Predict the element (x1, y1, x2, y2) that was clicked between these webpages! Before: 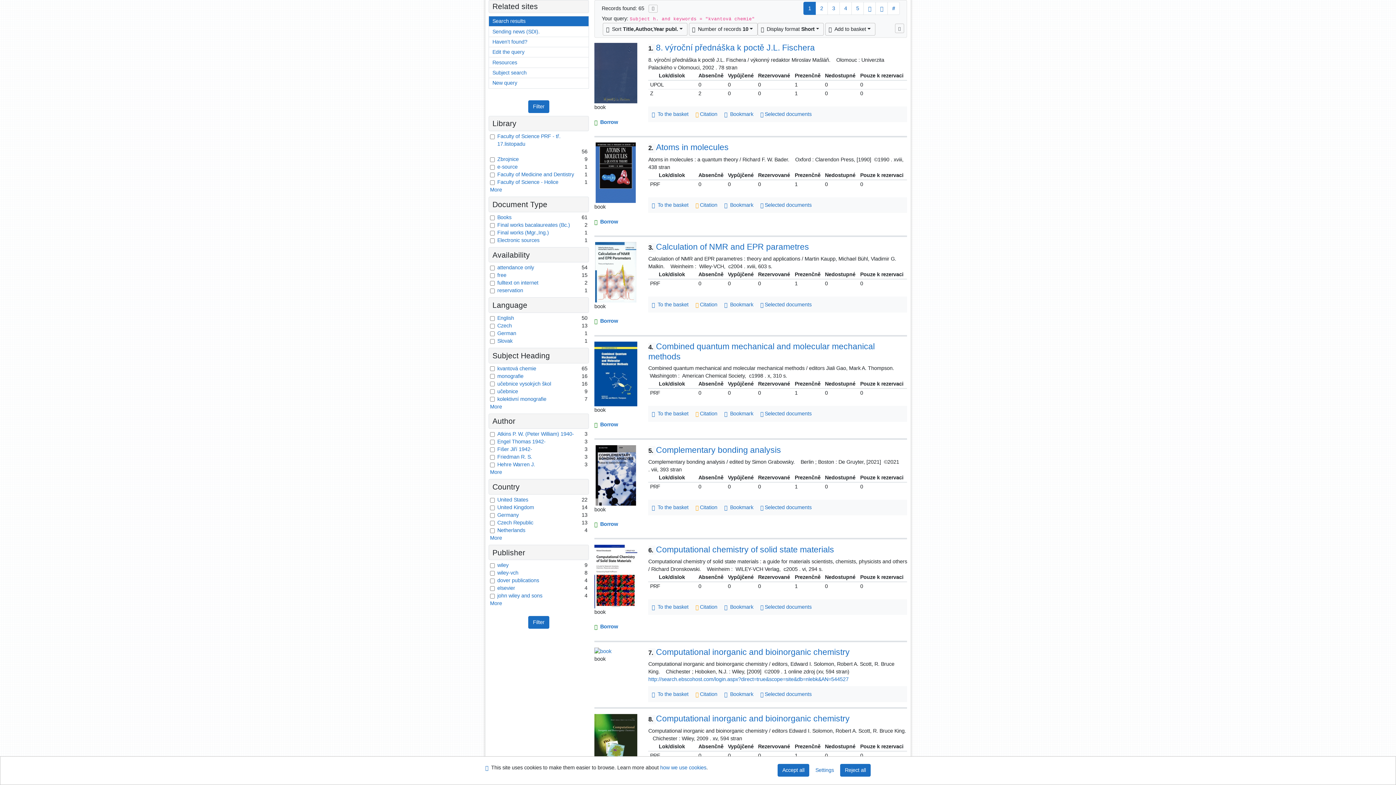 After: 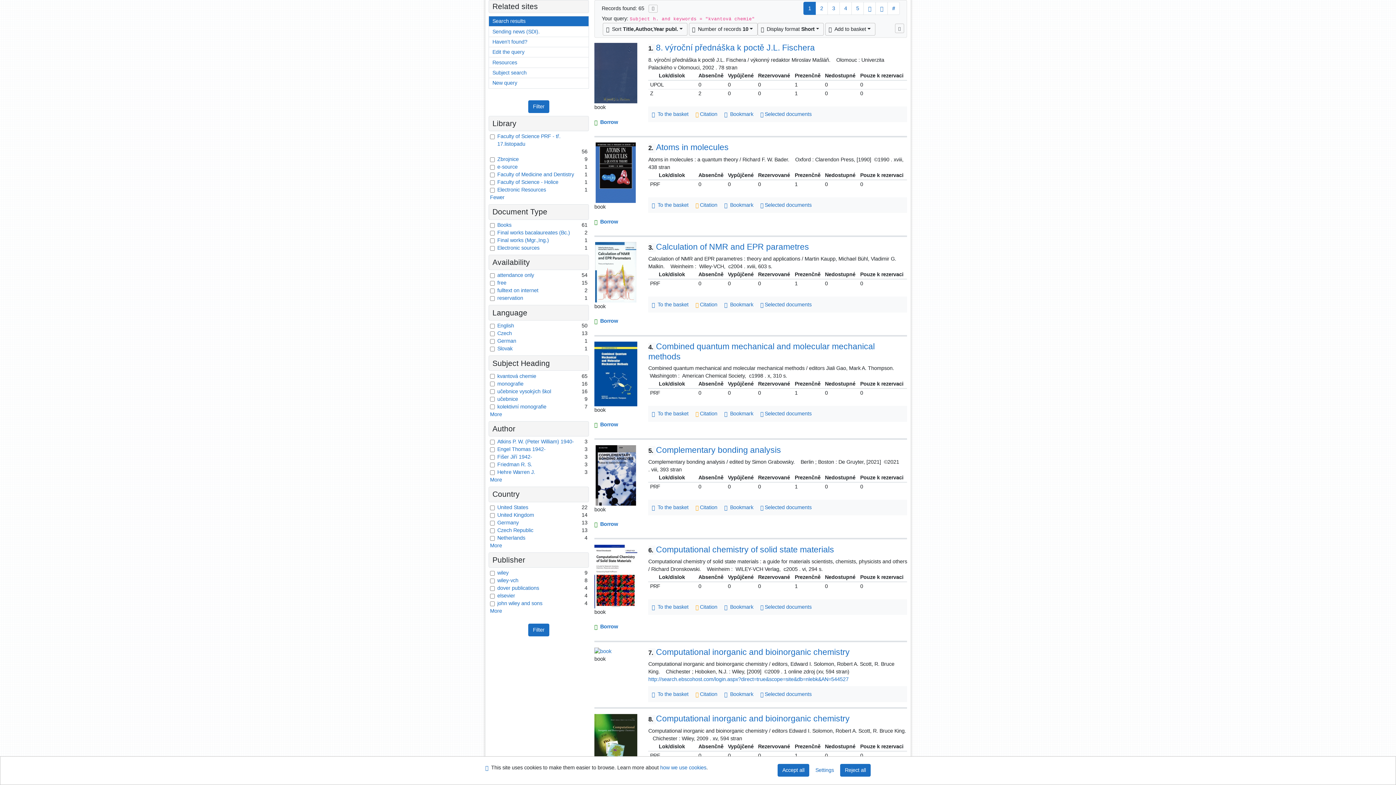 Action: label: View more items bbox: (490, 186, 502, 192)